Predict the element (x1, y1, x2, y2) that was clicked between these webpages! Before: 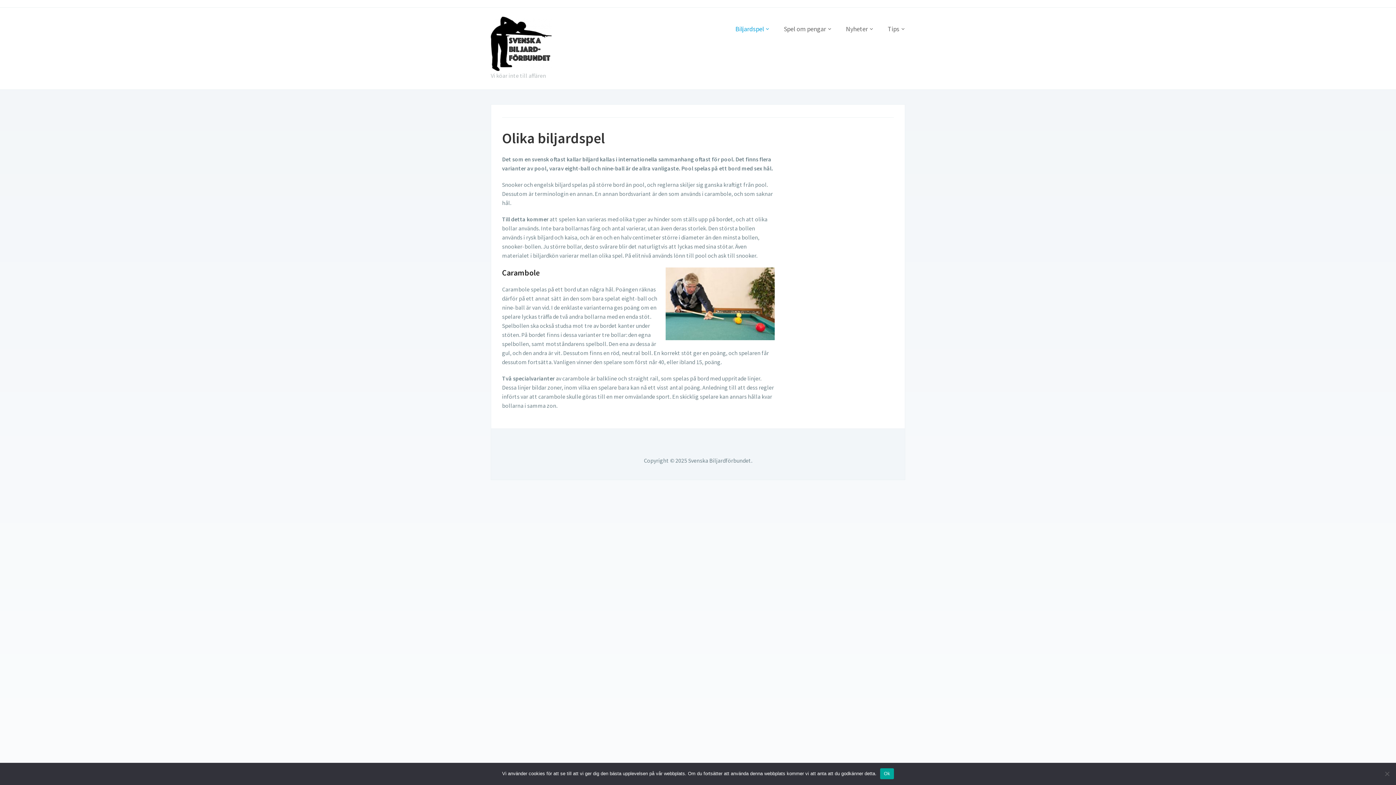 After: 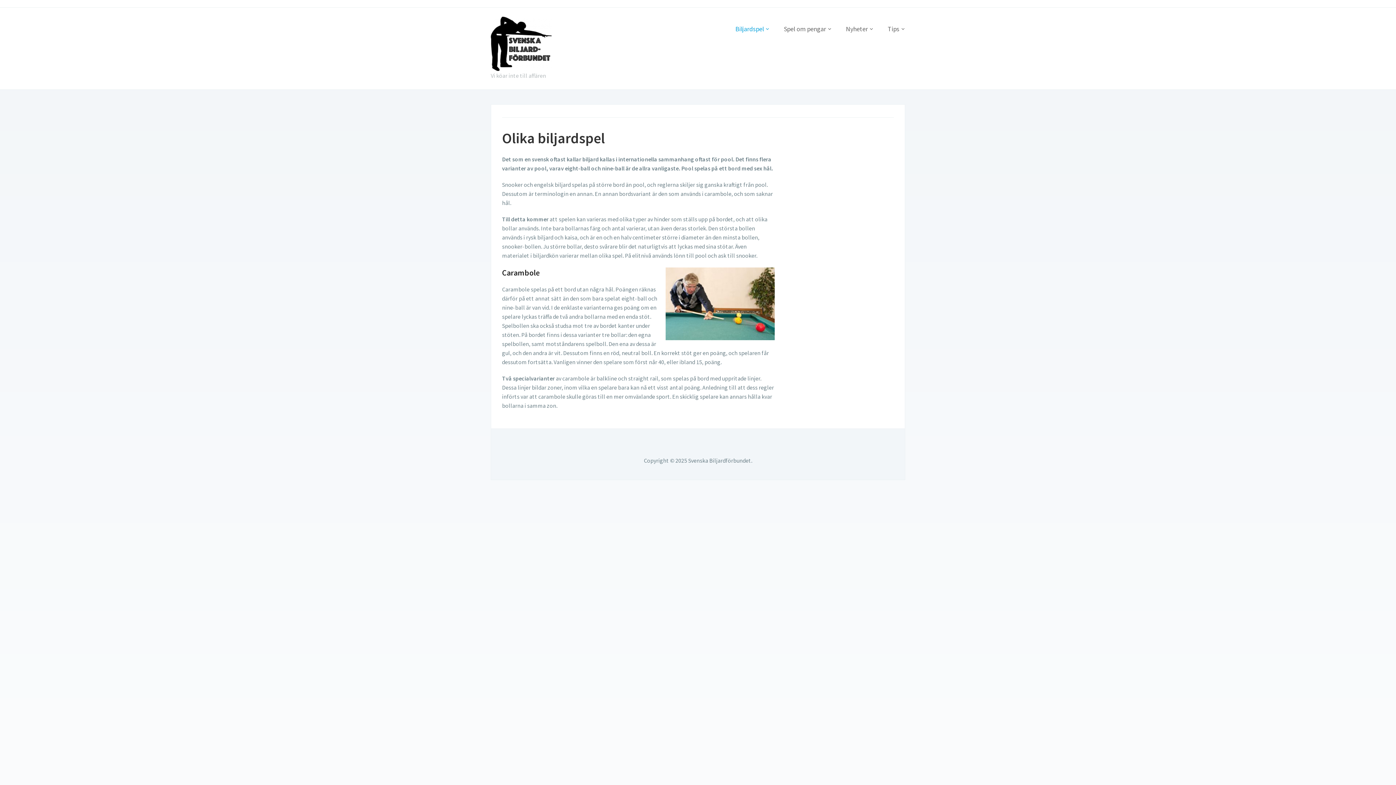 Action: bbox: (880, 768, 894, 779) label: Ok